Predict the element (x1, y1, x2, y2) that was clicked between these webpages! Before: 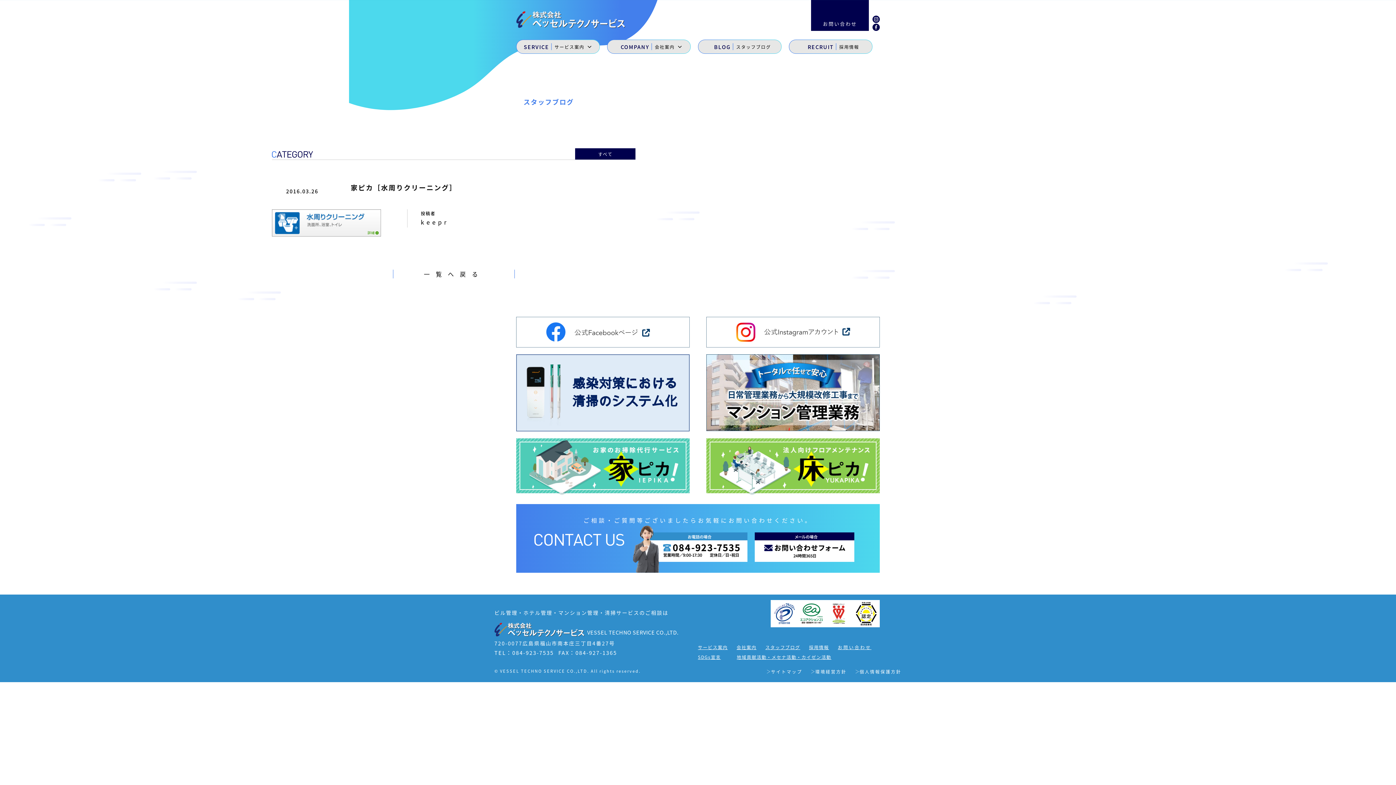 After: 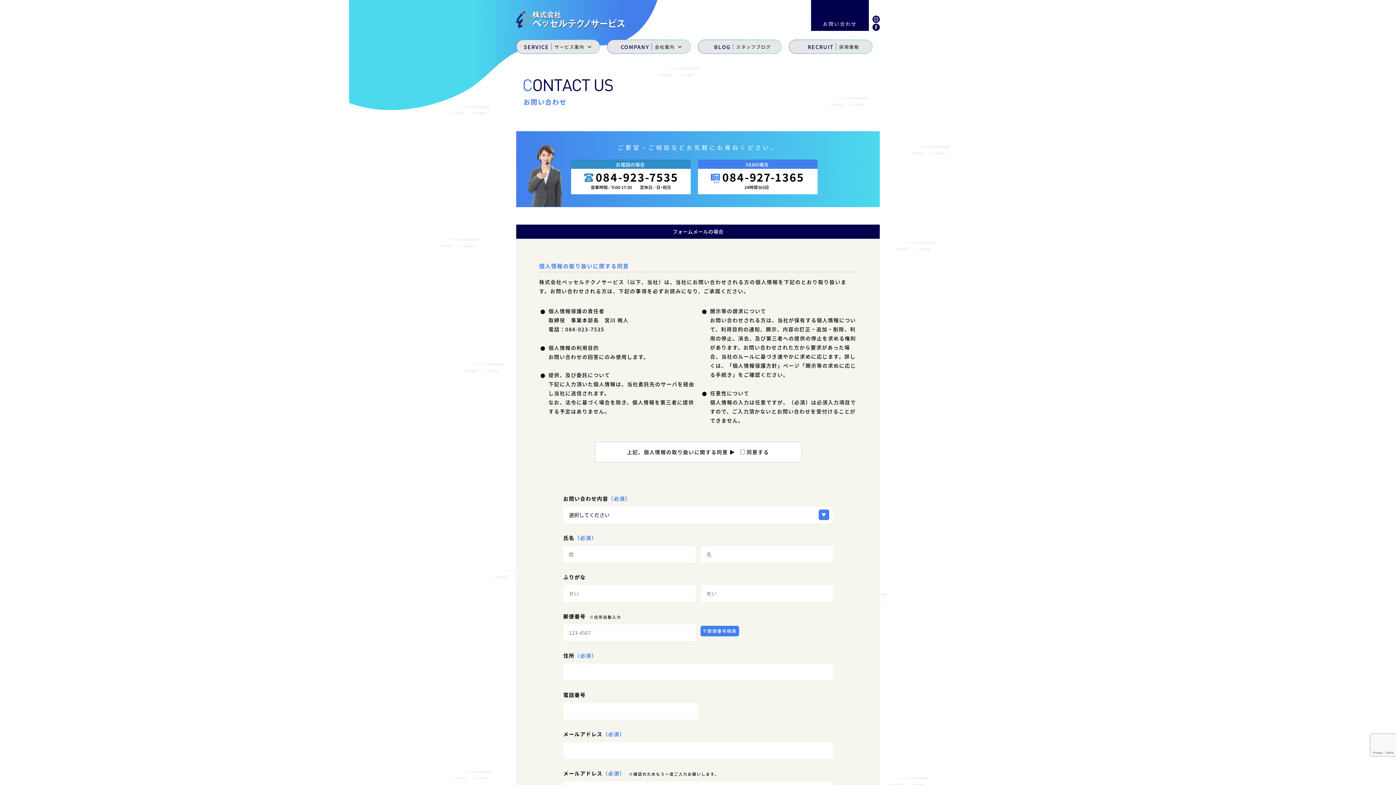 Action: label: お問い合わせ bbox: (811, 0, 869, 31)